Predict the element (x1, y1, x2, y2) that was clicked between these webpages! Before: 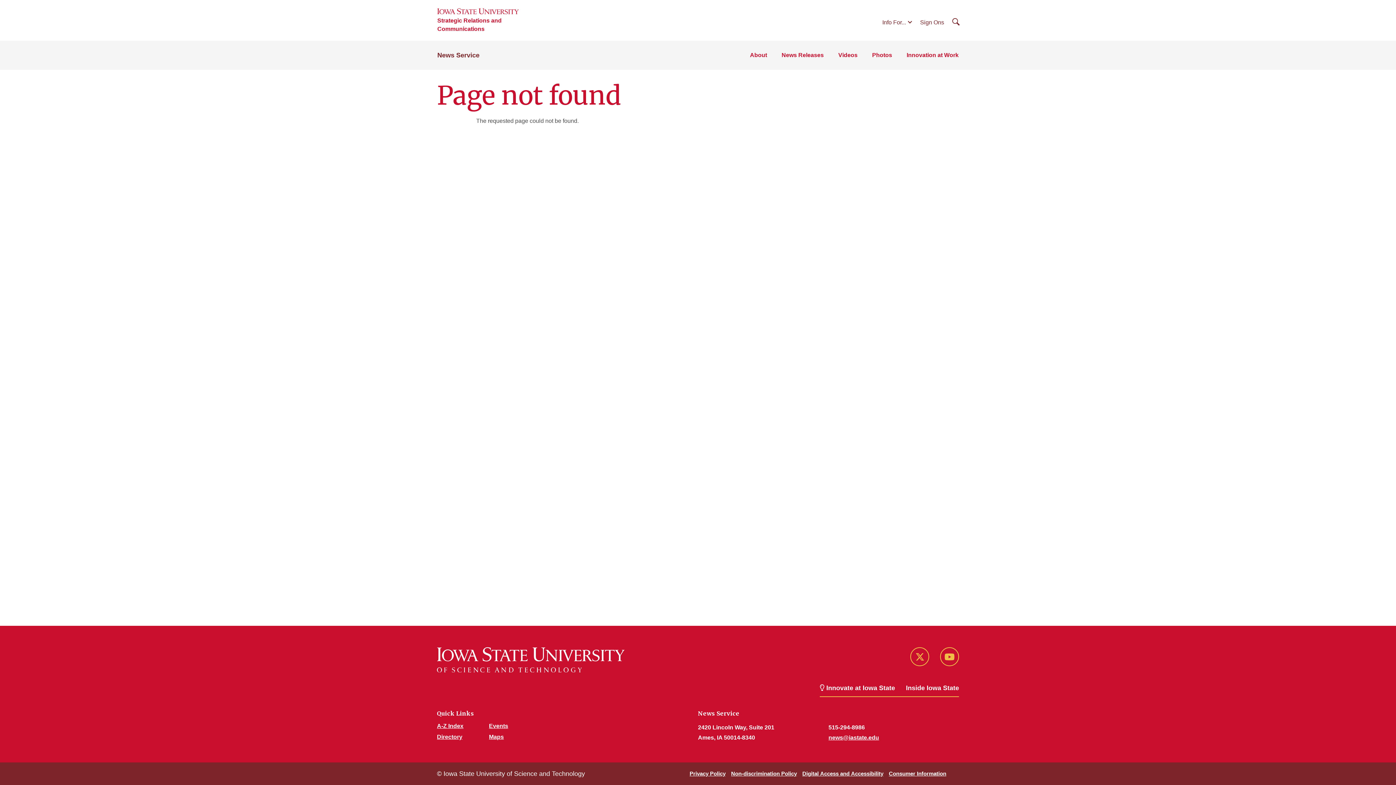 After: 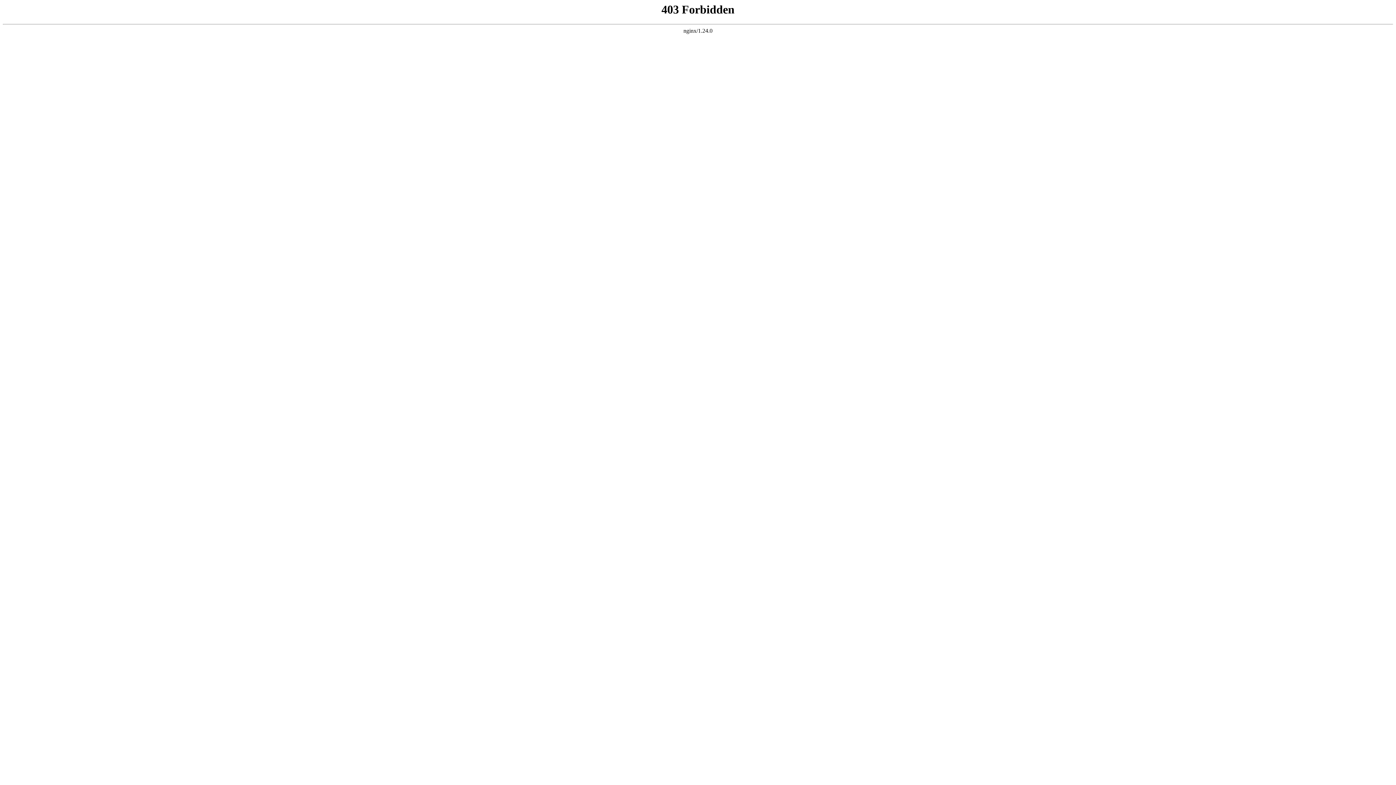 Action: label: Digital Access and Accessibility bbox: (802, 770, 883, 777)